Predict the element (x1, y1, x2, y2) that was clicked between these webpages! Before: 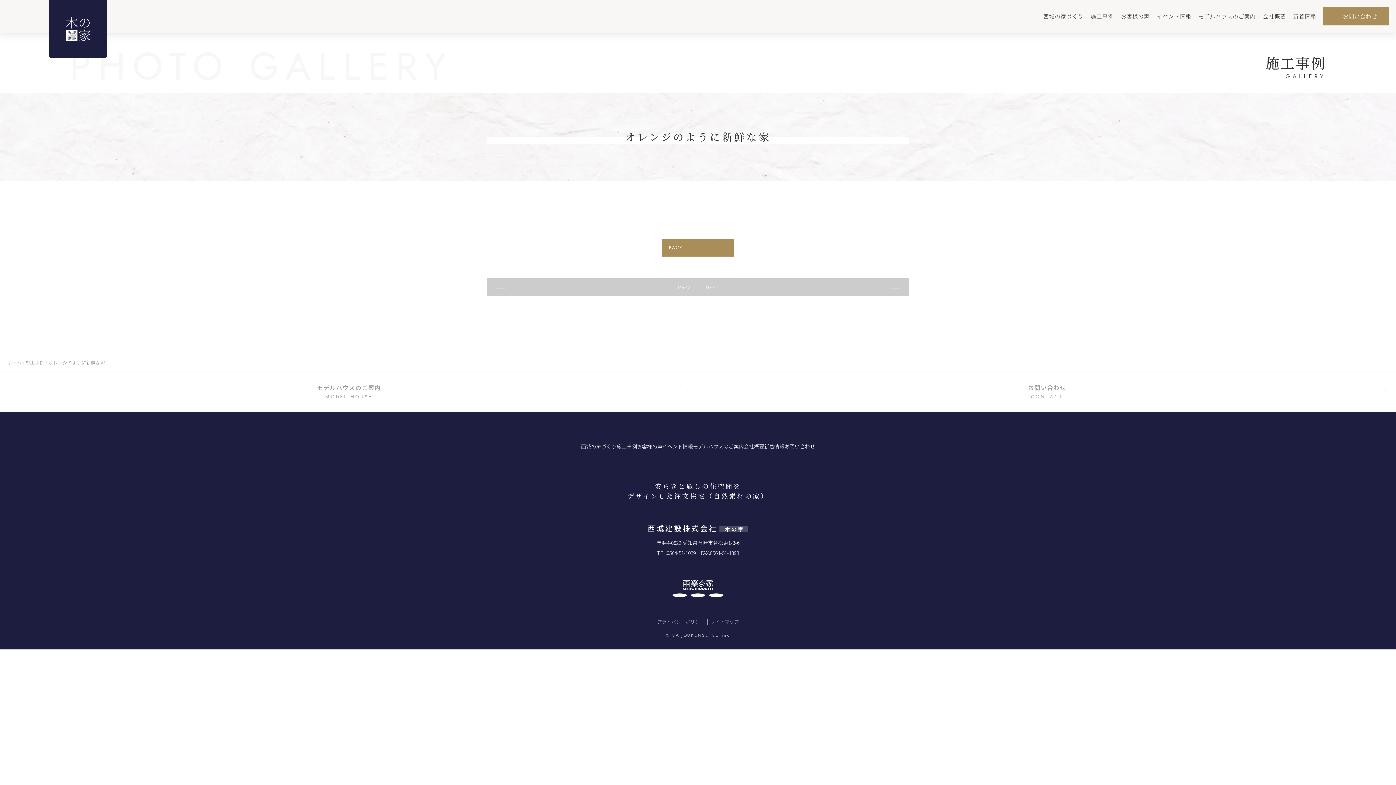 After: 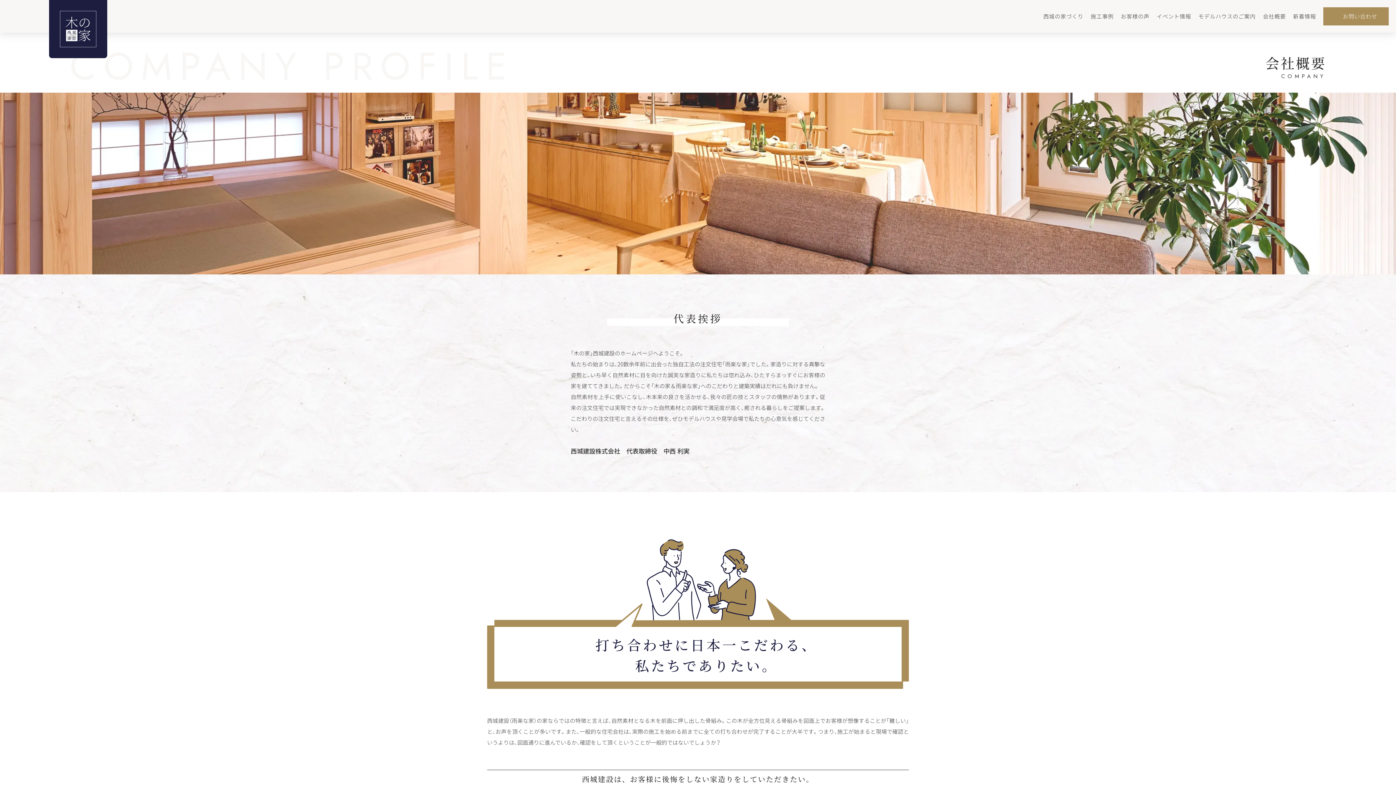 Action: bbox: (1263, 0, 1286, 32) label: 会社概要